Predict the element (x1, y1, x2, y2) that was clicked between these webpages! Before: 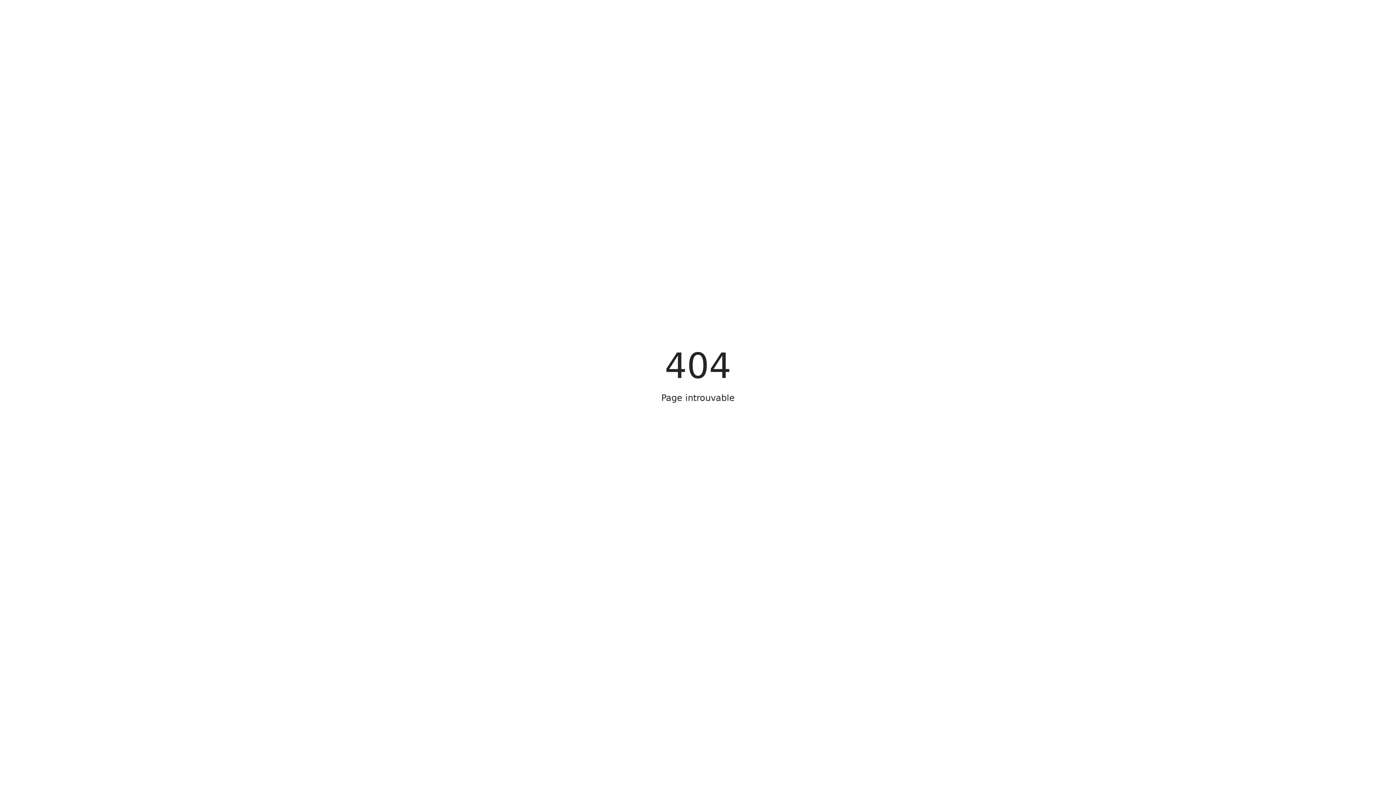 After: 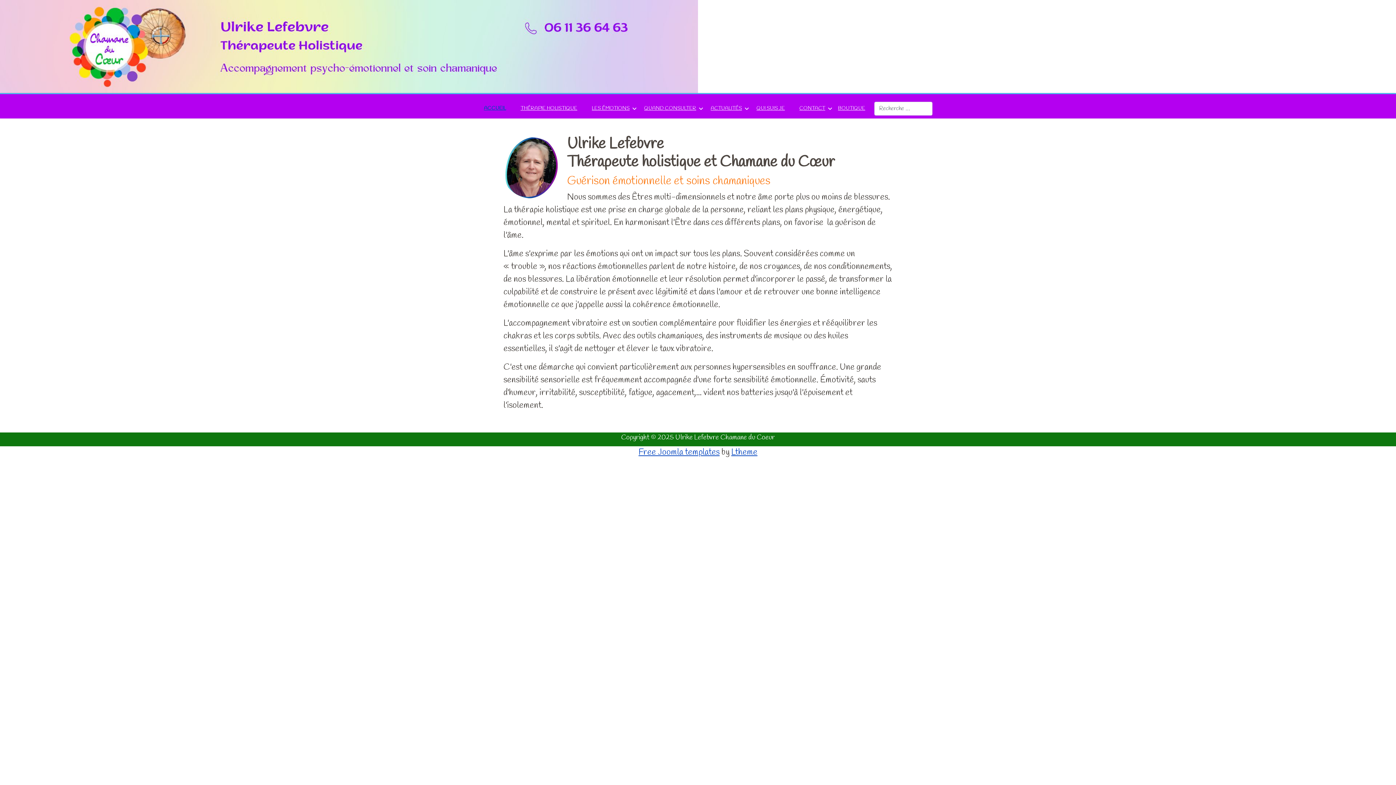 Action: label:  Page D'accueil bbox: (658, 420, 737, 440)